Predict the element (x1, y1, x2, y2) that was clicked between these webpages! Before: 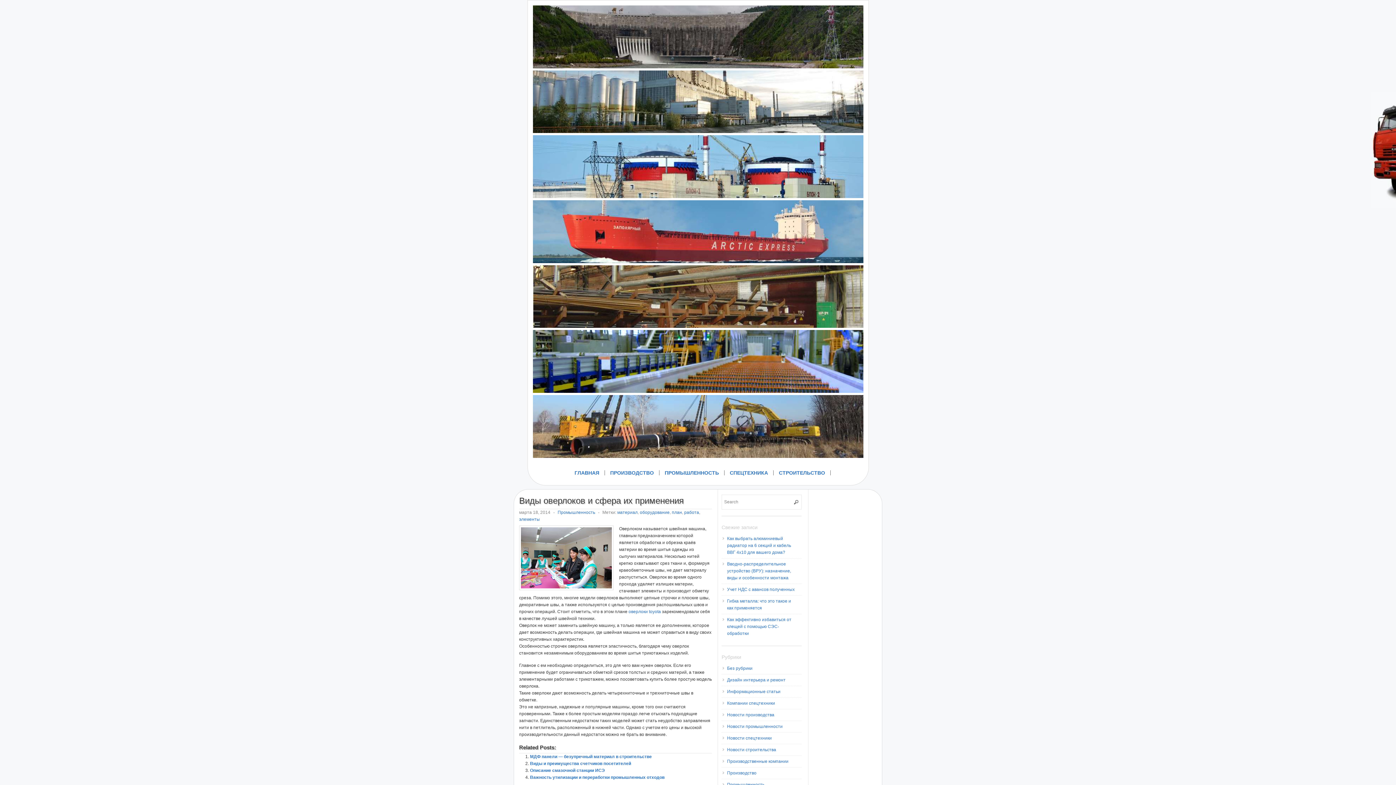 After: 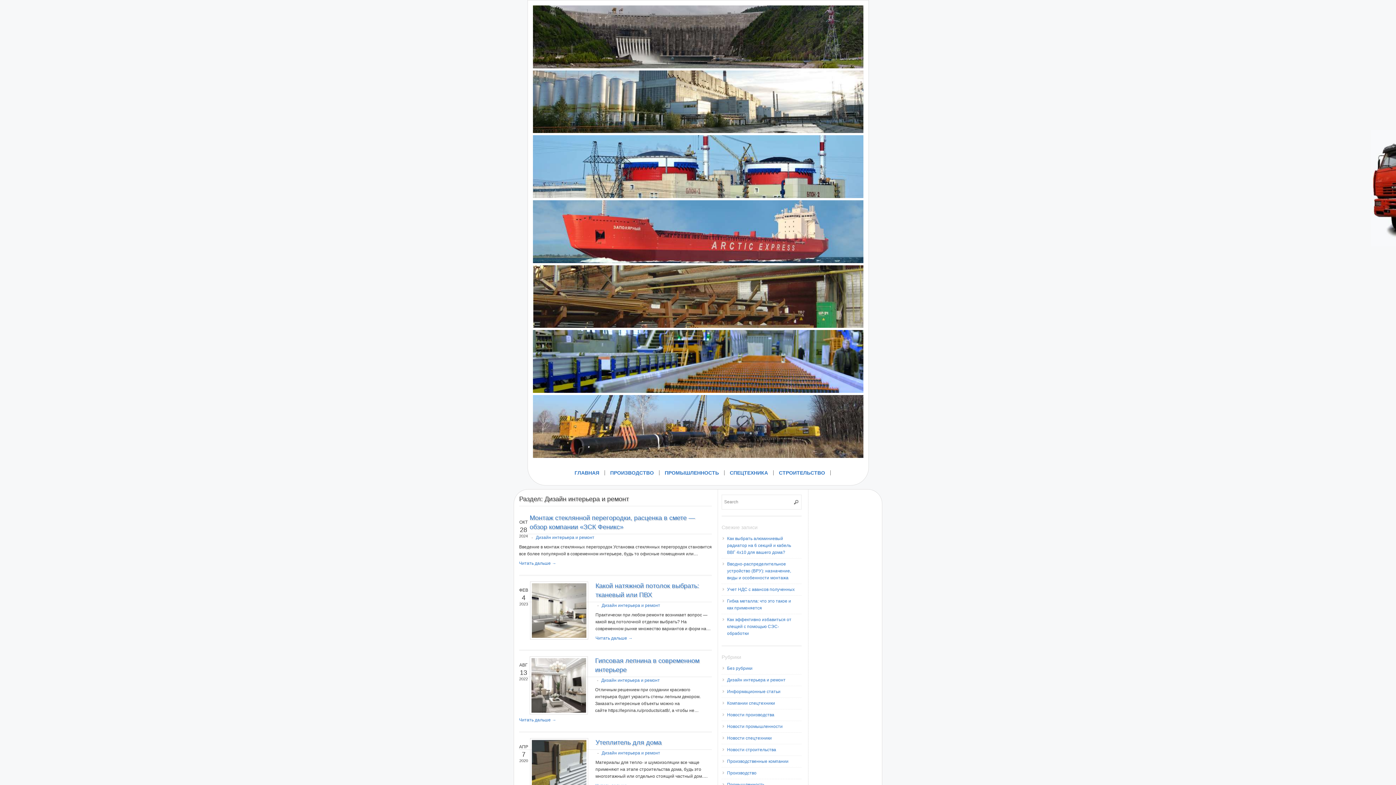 Action: label: Дизайн интерьера и ремонт bbox: (727, 677, 785, 682)